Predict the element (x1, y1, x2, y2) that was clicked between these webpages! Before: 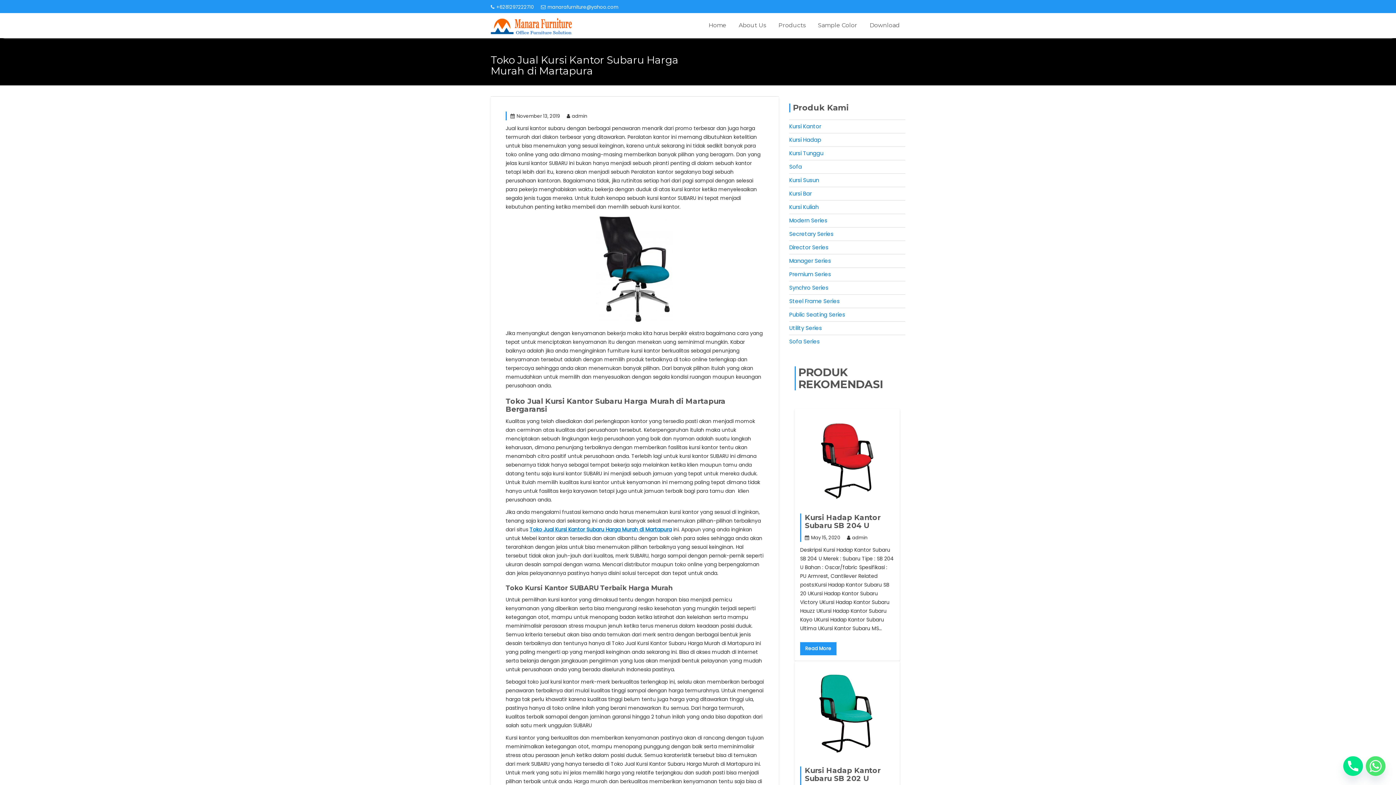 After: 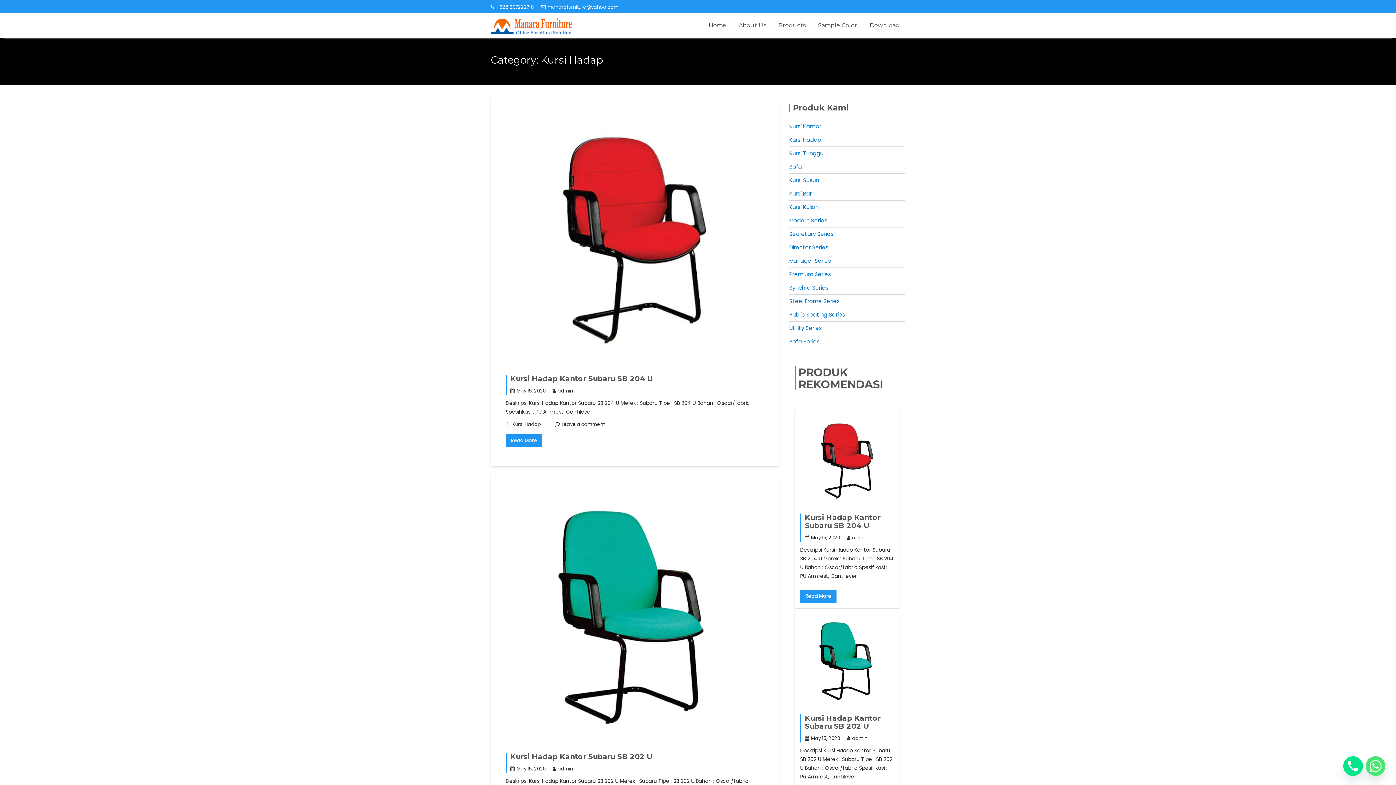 Action: bbox: (789, 136, 821, 143) label: Kursi Hadap